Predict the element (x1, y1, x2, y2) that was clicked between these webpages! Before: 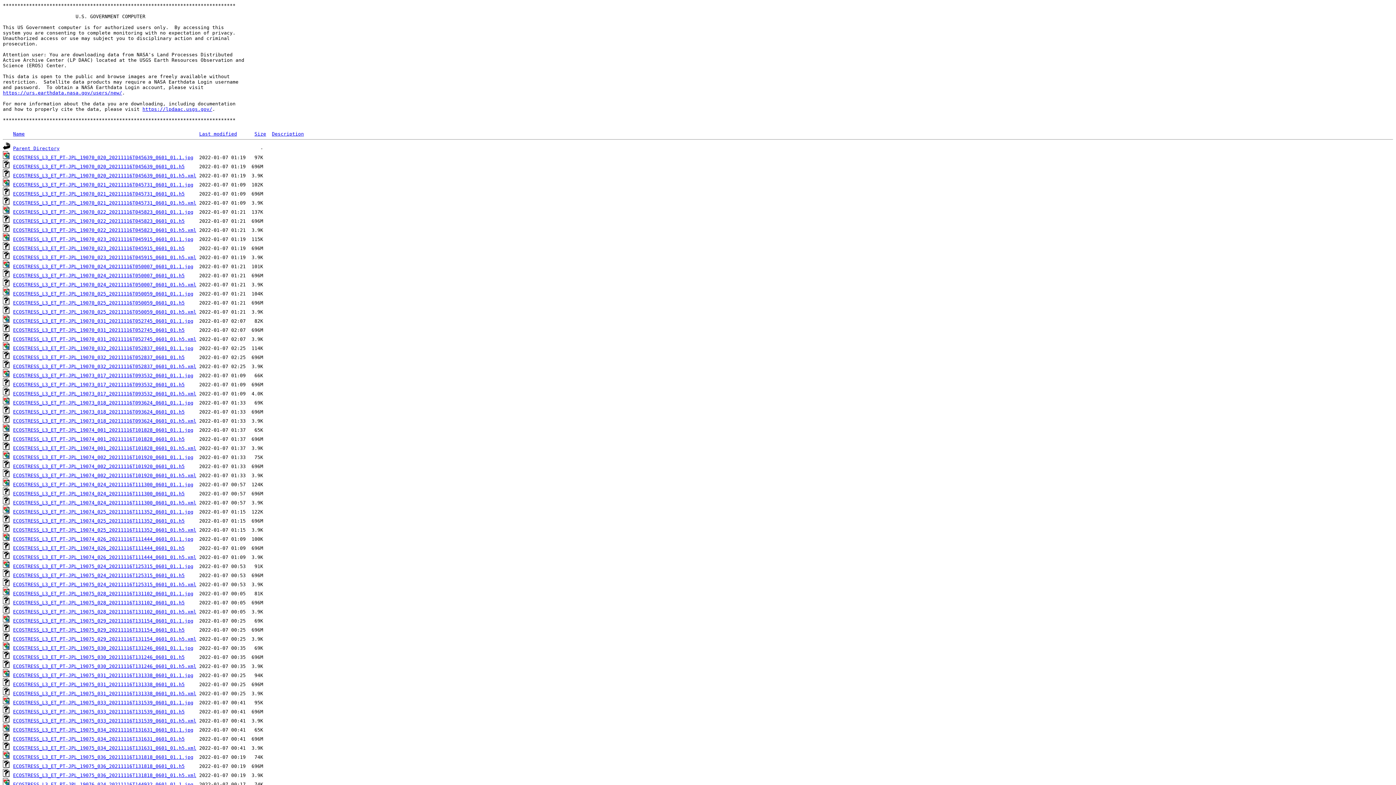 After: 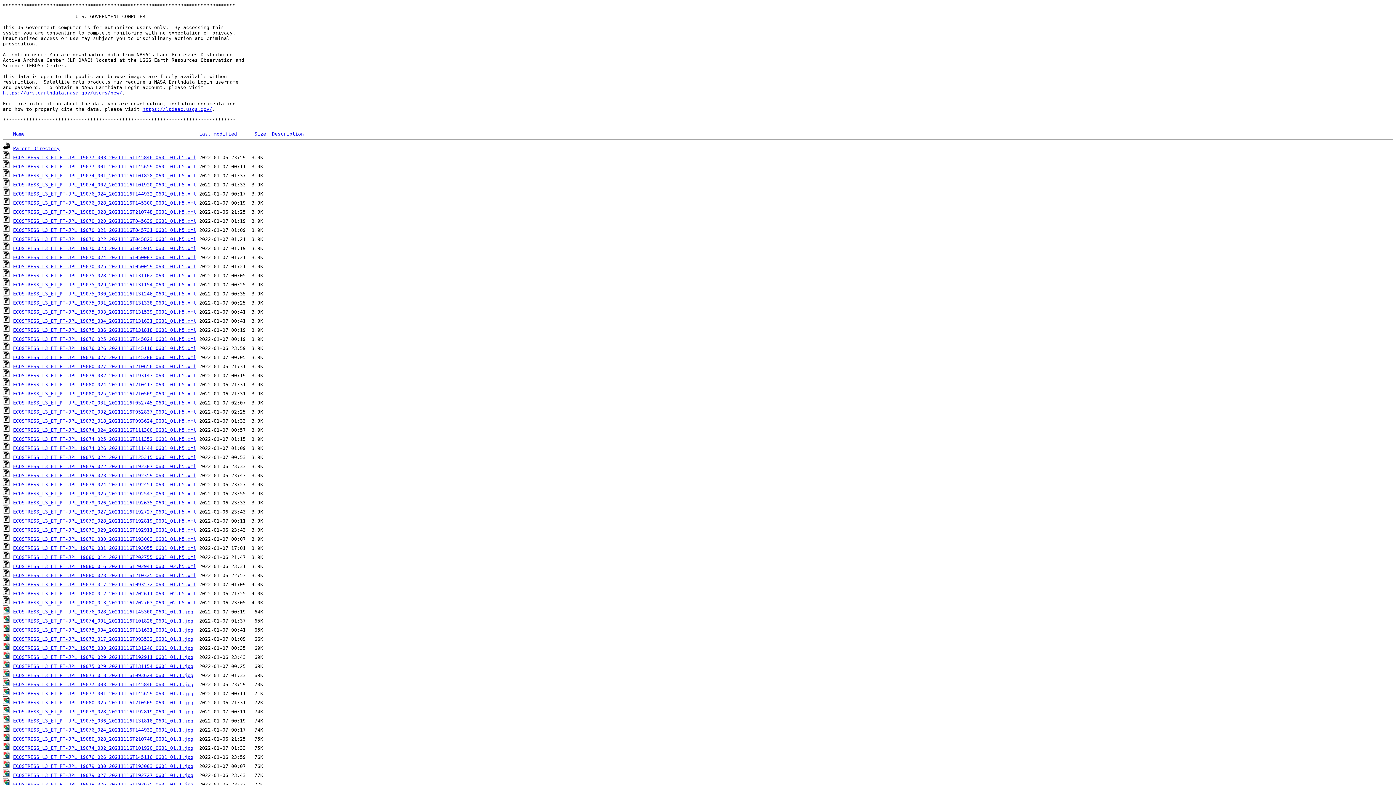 Action: label: Size bbox: (254, 131, 266, 136)